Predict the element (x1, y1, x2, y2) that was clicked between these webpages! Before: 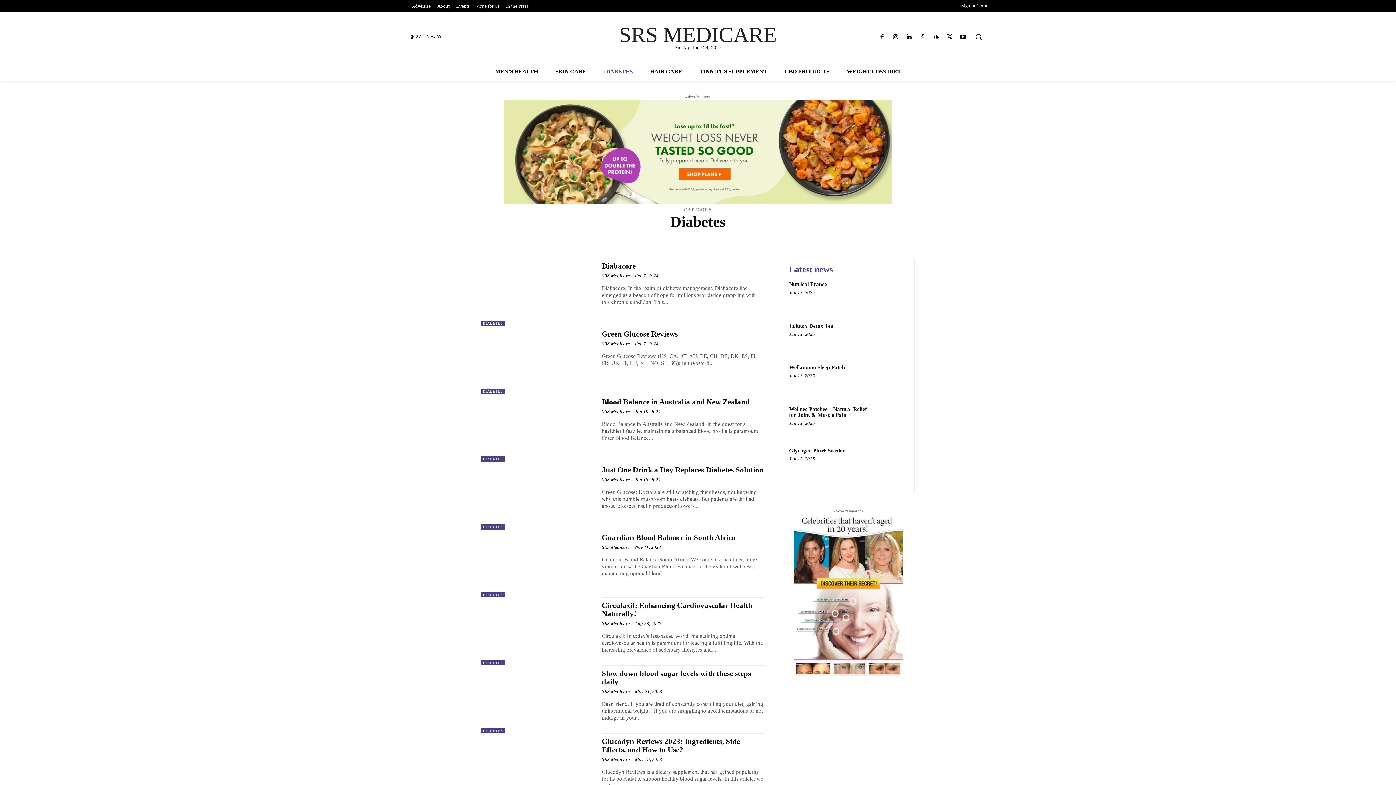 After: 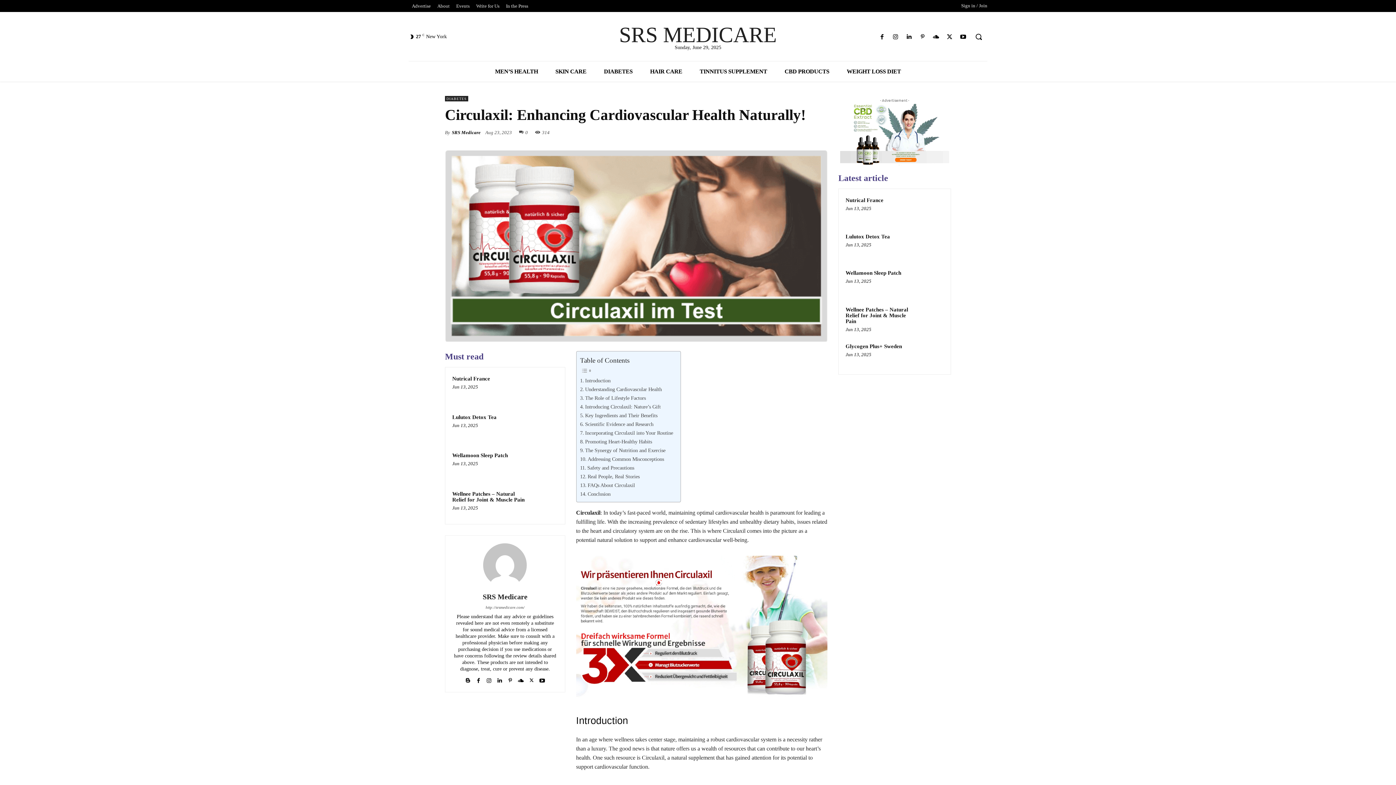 Action: label: Circulaxil: Enhancing Cardiovascular Health Naturally! bbox: (601, 601, 752, 618)